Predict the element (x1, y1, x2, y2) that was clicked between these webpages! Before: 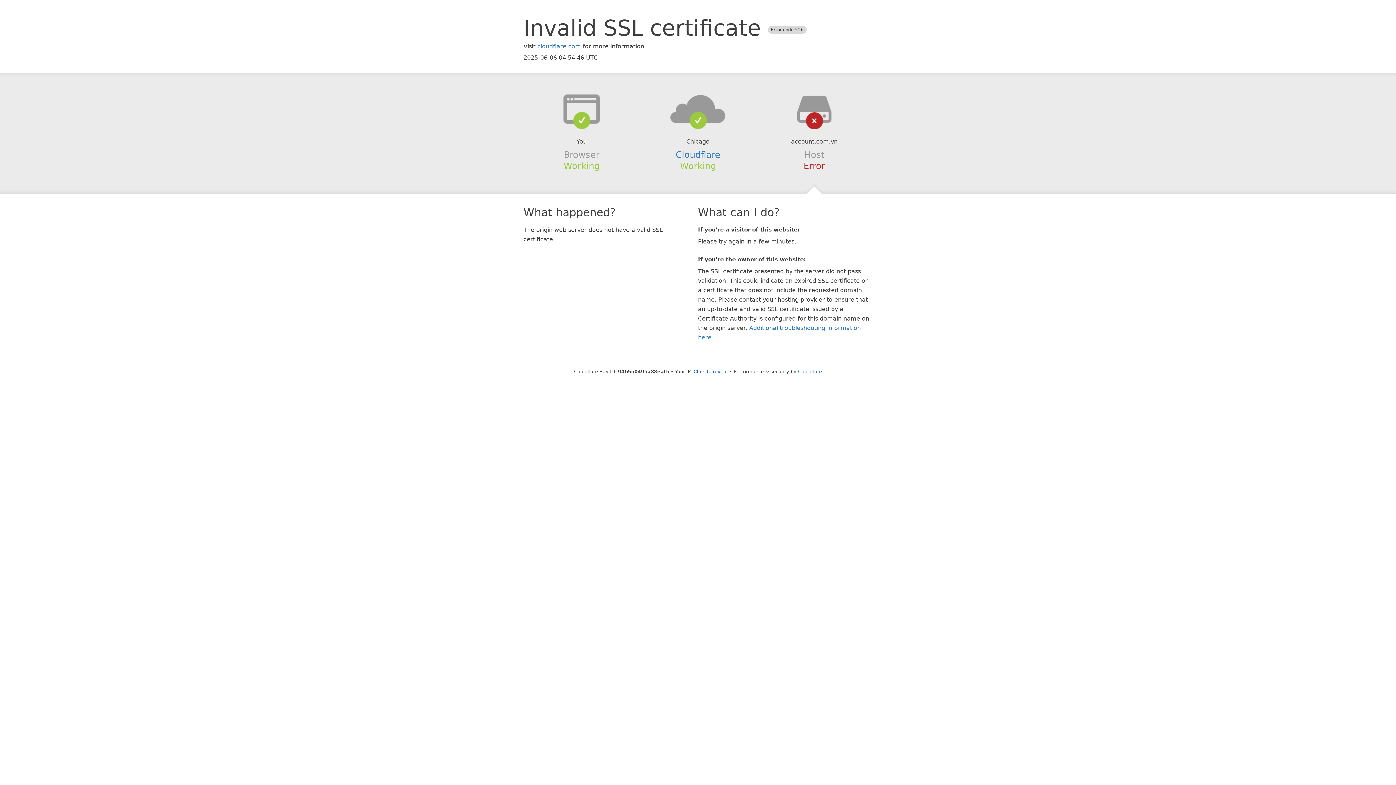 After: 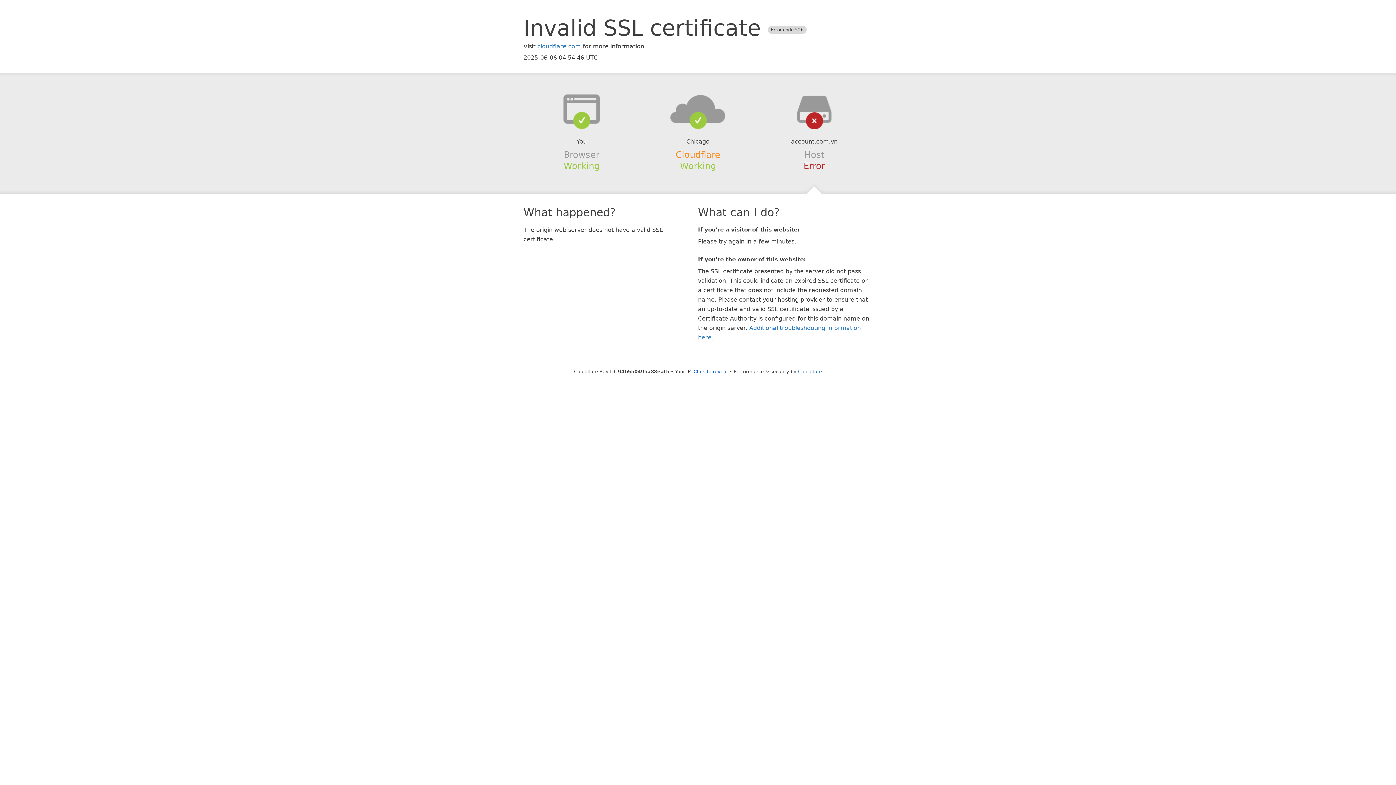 Action: label: Cloudflare bbox: (675, 149, 720, 159)